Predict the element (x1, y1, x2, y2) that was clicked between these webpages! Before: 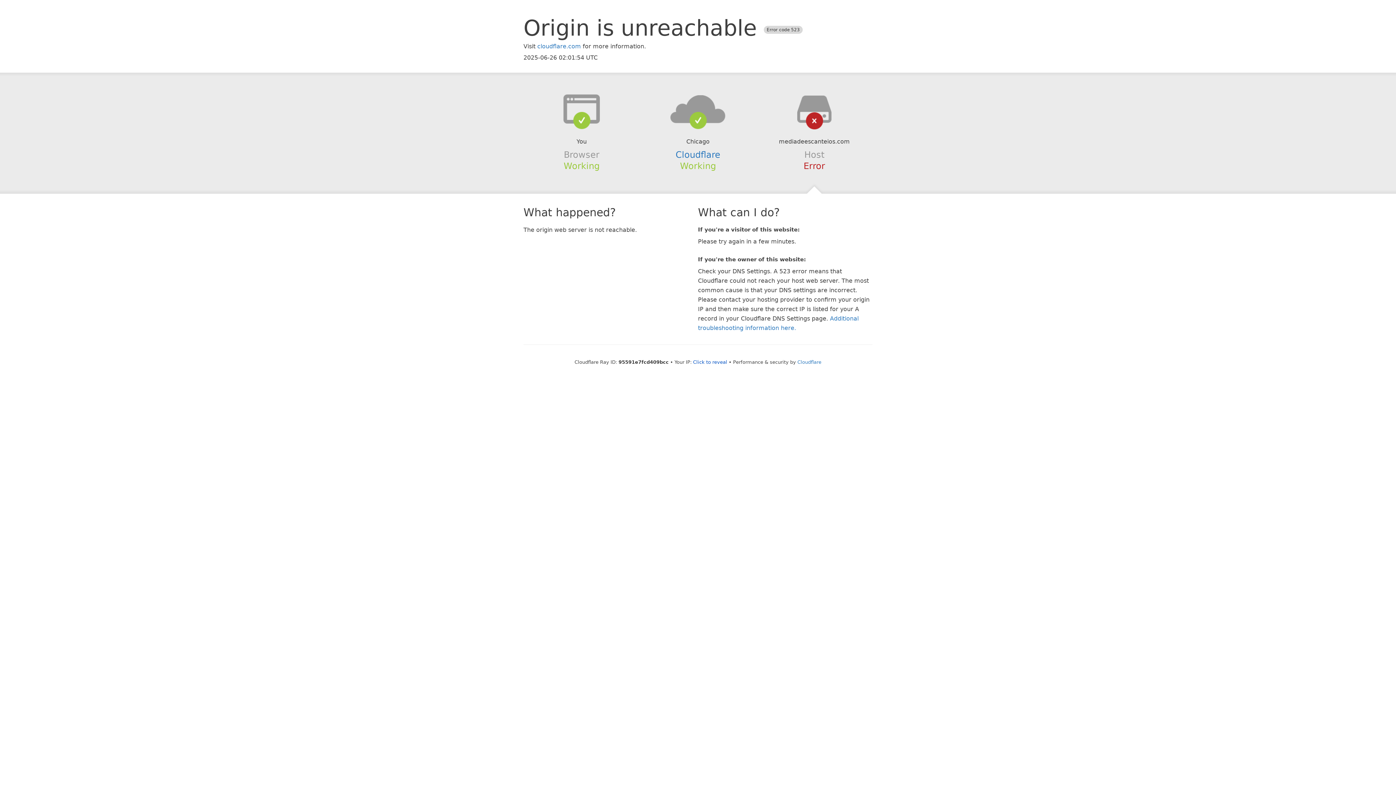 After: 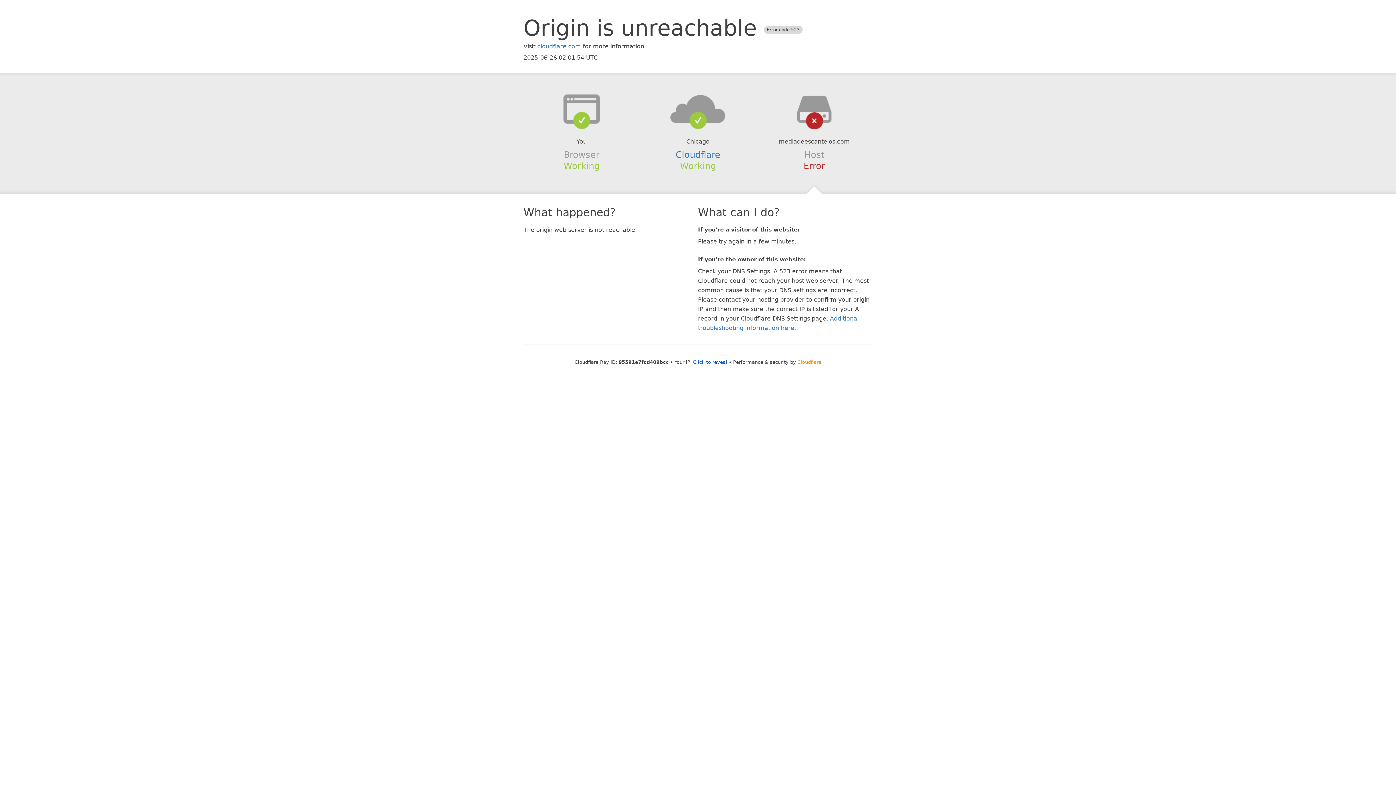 Action: bbox: (797, 359, 821, 364) label: Cloudflare